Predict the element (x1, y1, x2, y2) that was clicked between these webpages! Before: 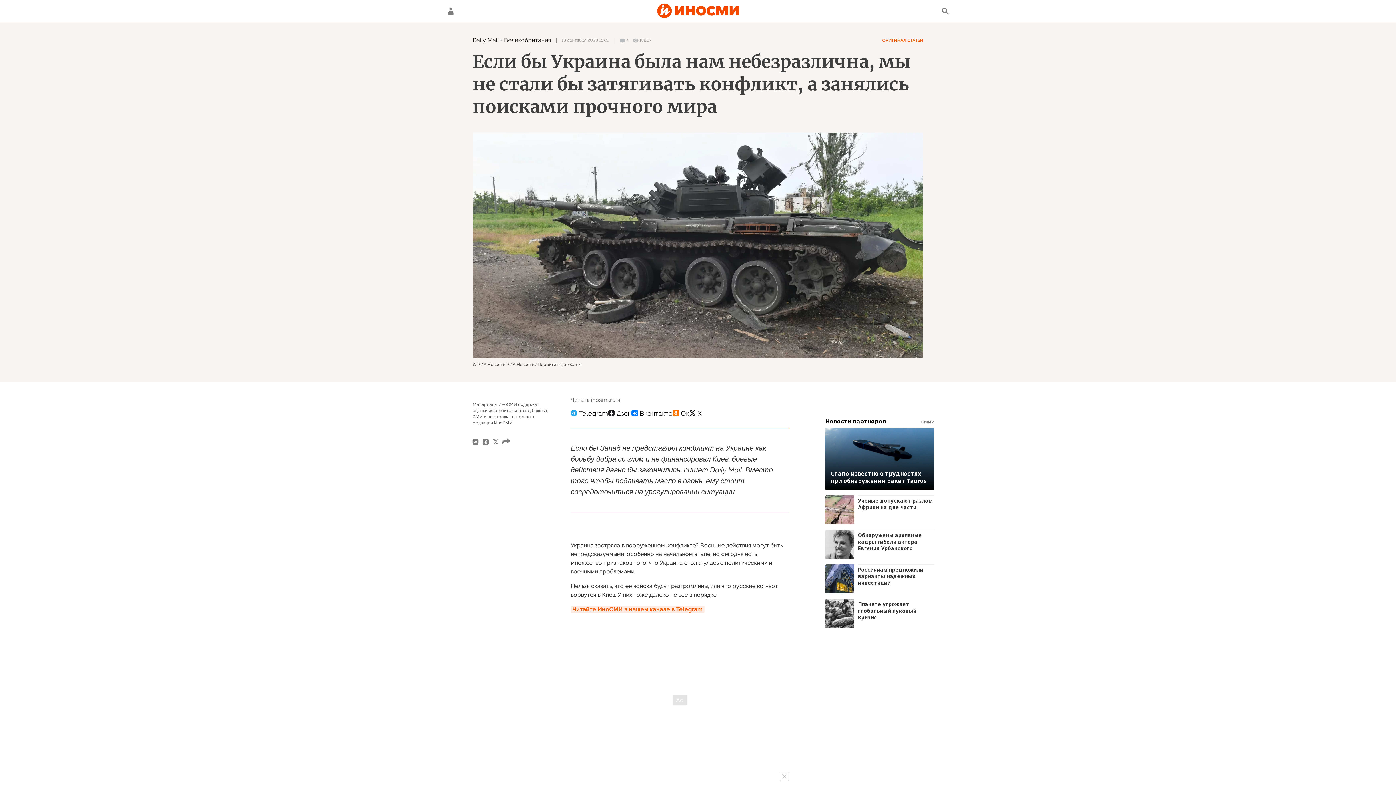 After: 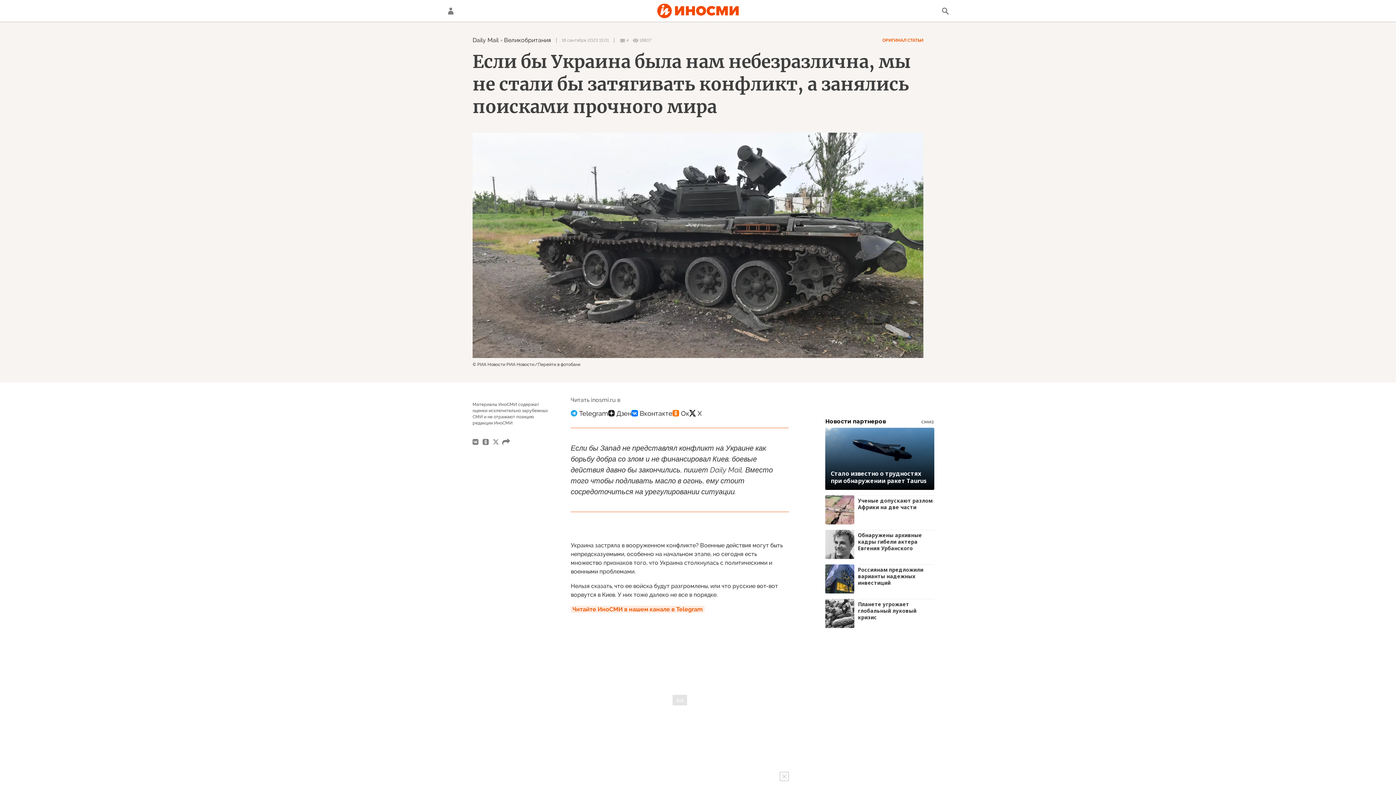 Action: bbox: (672, 406, 689, 420)